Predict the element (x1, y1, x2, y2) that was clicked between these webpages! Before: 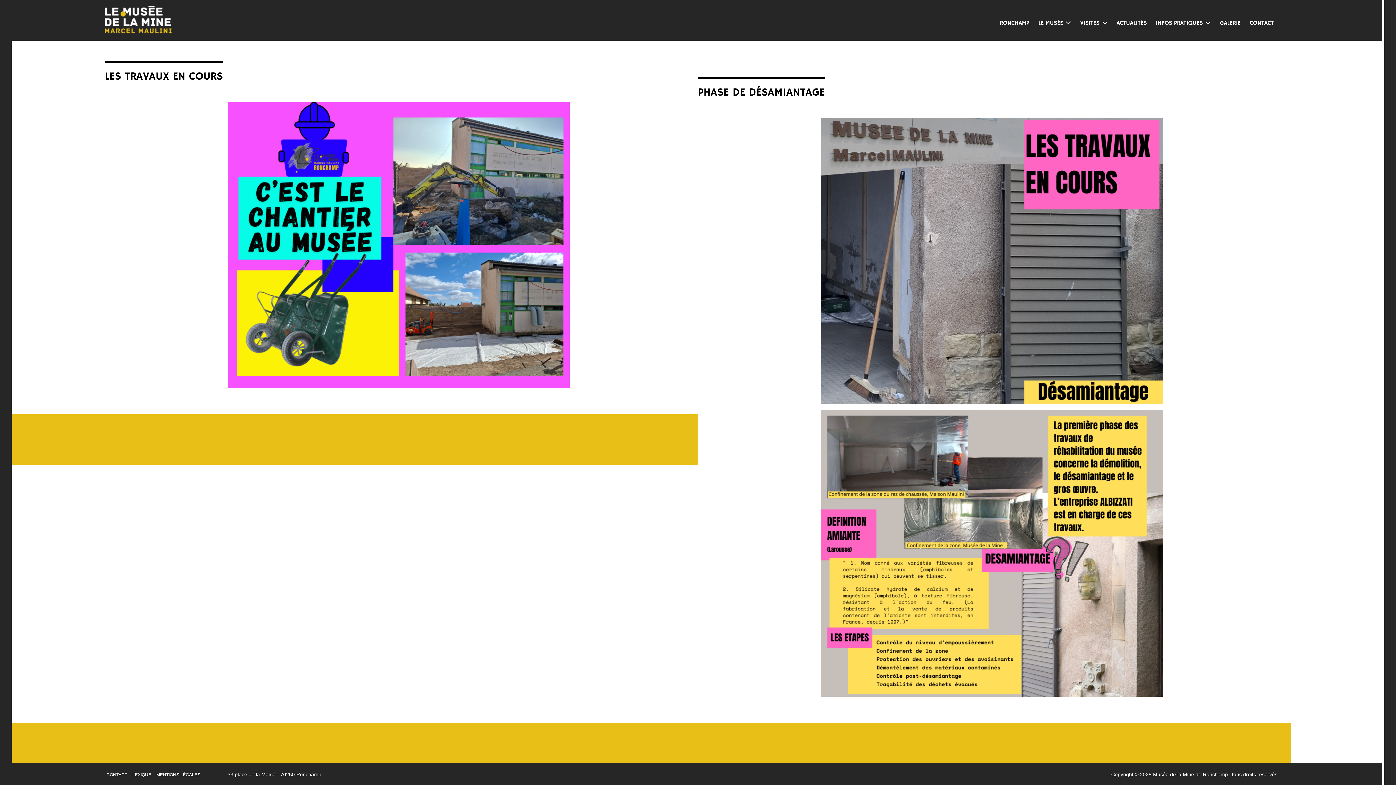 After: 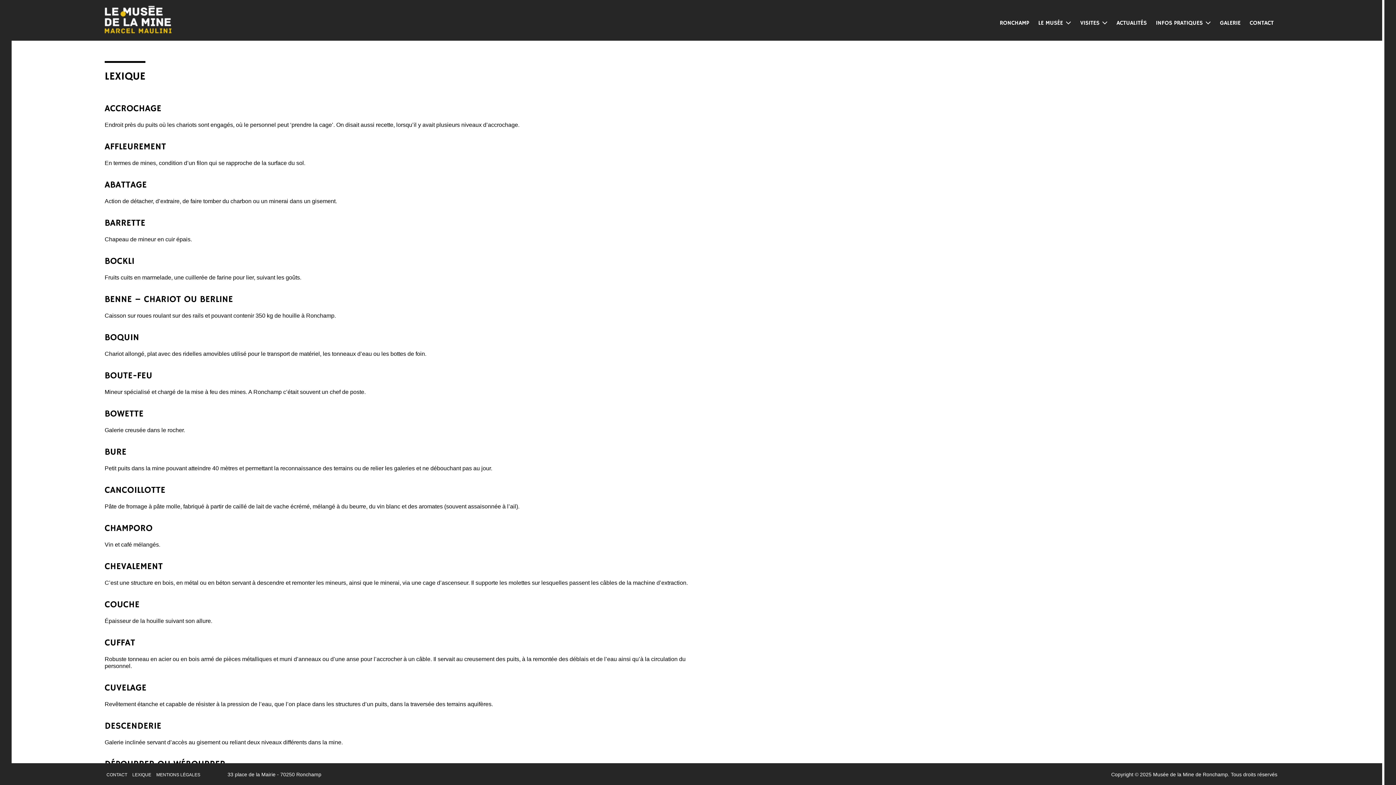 Action: label: LEXIQUE bbox: (132, 772, 151, 777)